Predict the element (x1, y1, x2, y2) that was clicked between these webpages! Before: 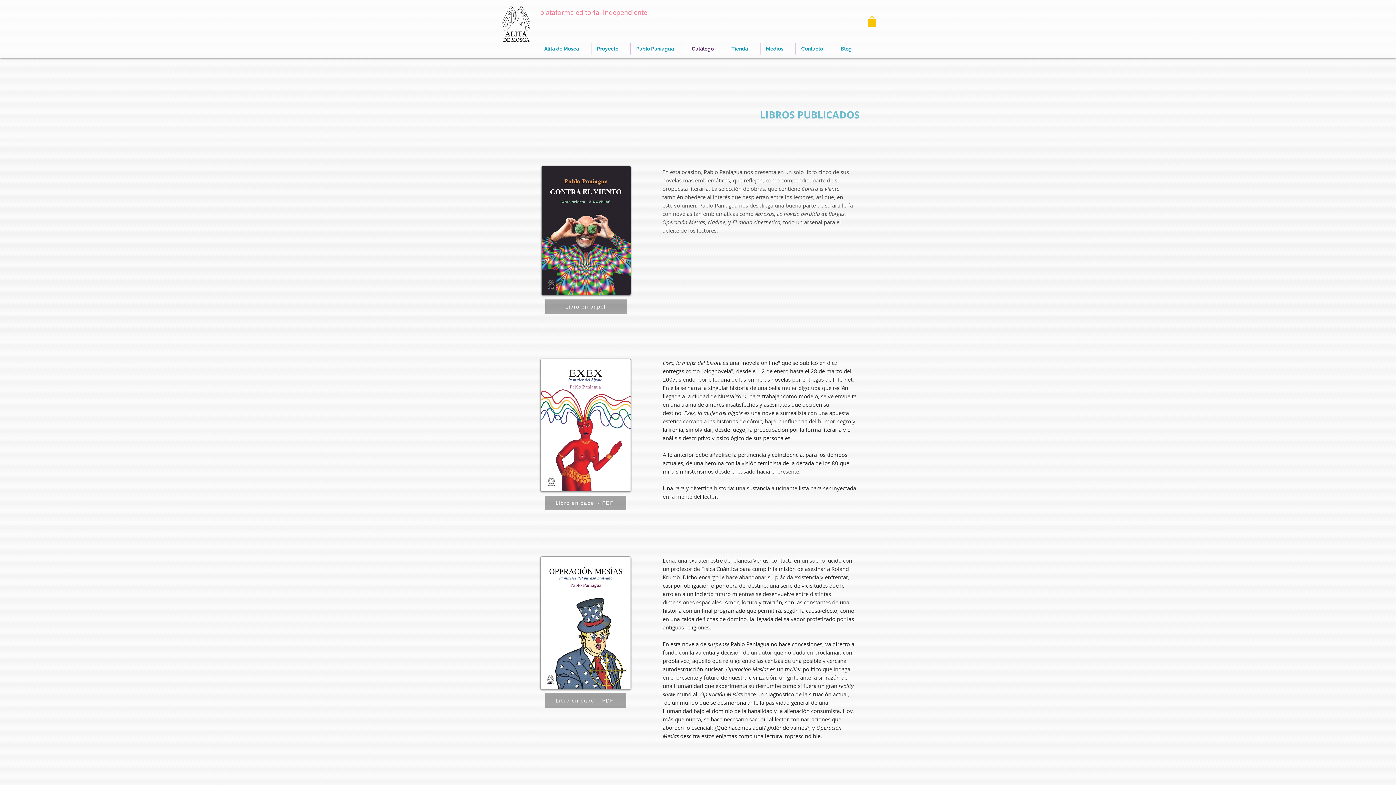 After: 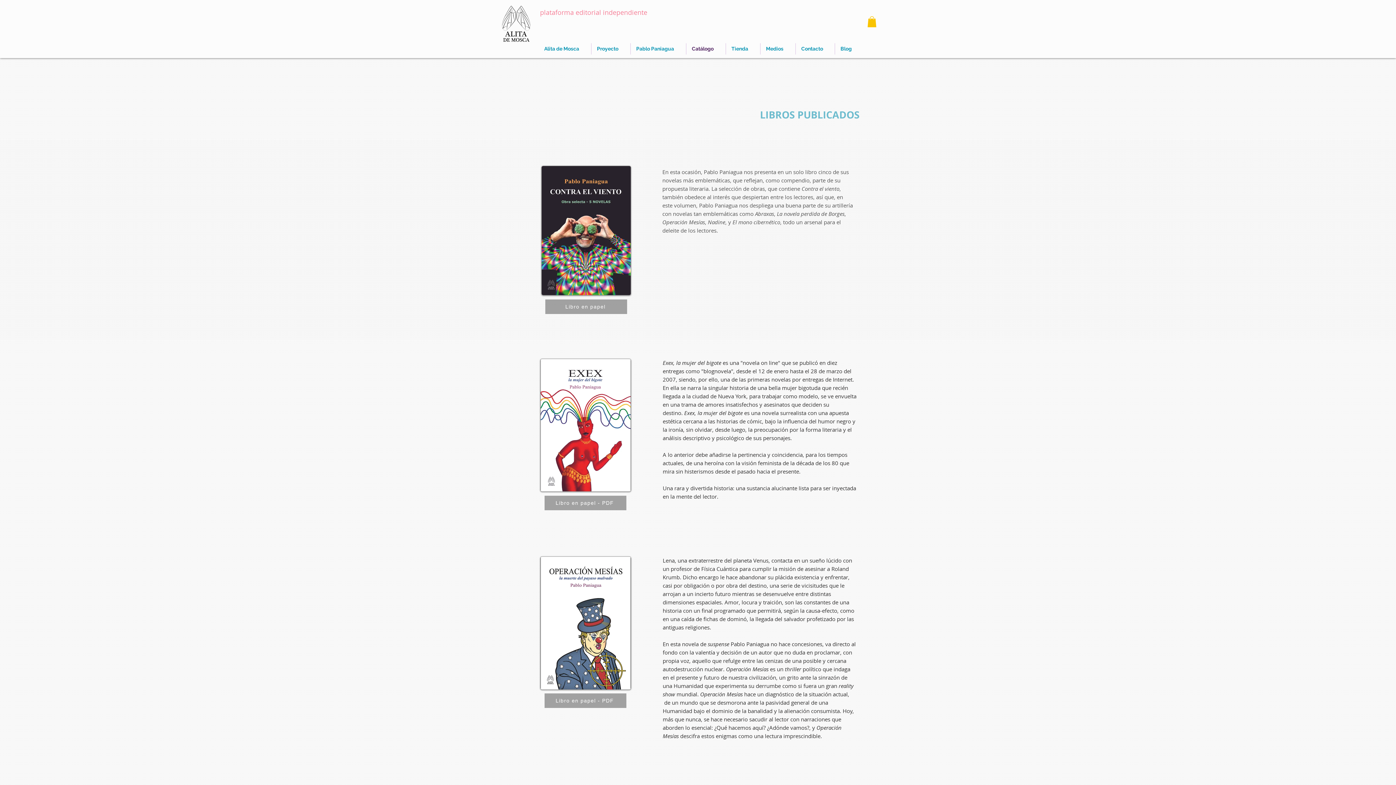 Action: bbox: (867, 16, 876, 27)